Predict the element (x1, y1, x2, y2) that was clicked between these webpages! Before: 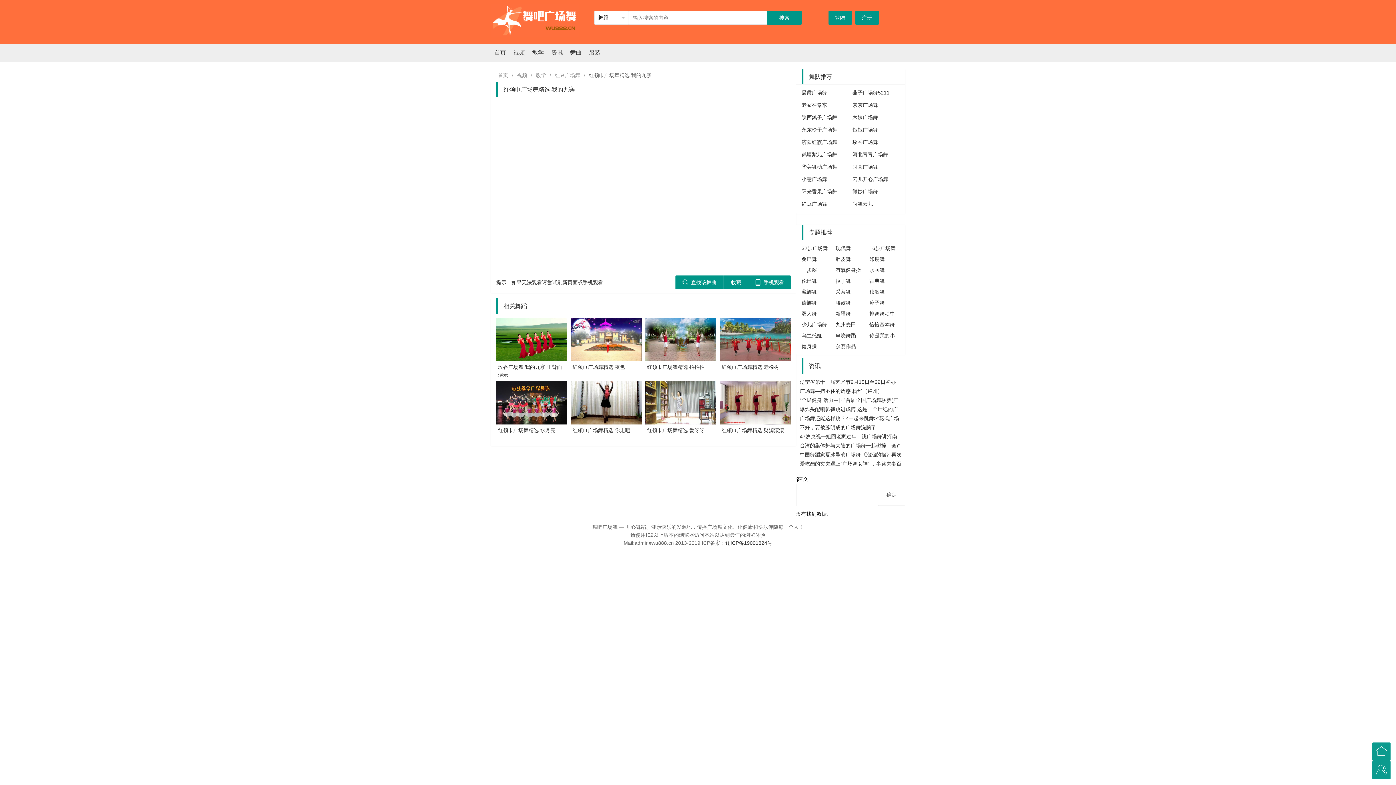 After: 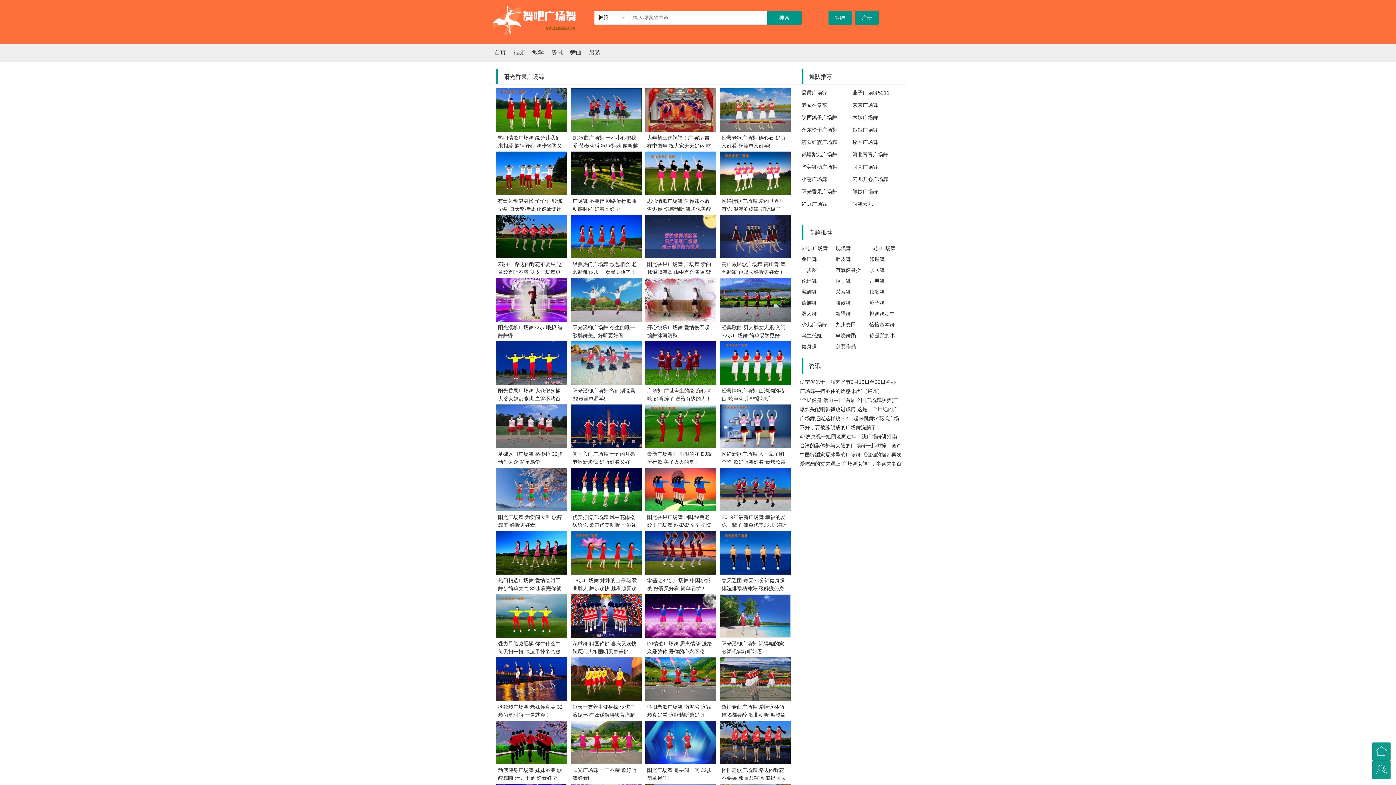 Action: label: 阳光香果广场舞 bbox: (801, 188, 837, 194)